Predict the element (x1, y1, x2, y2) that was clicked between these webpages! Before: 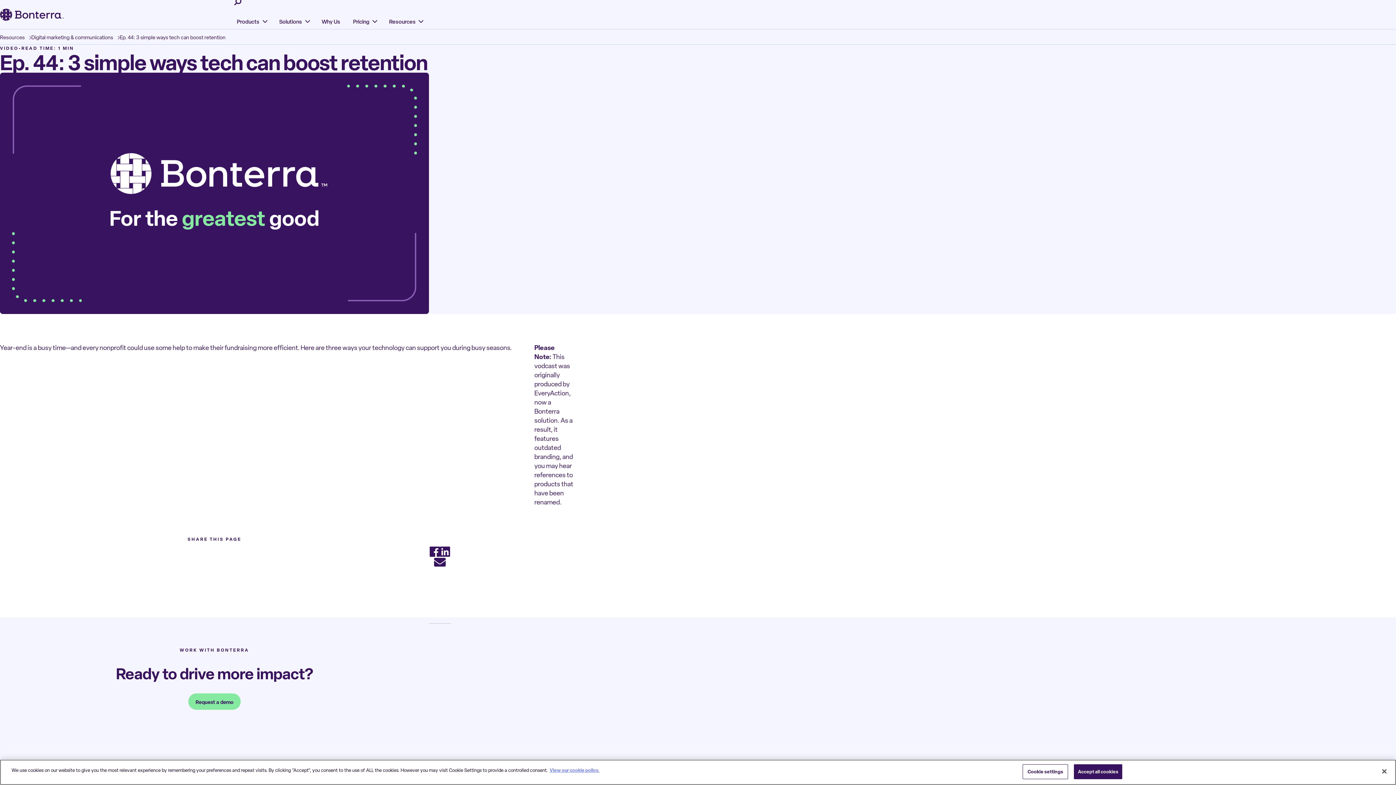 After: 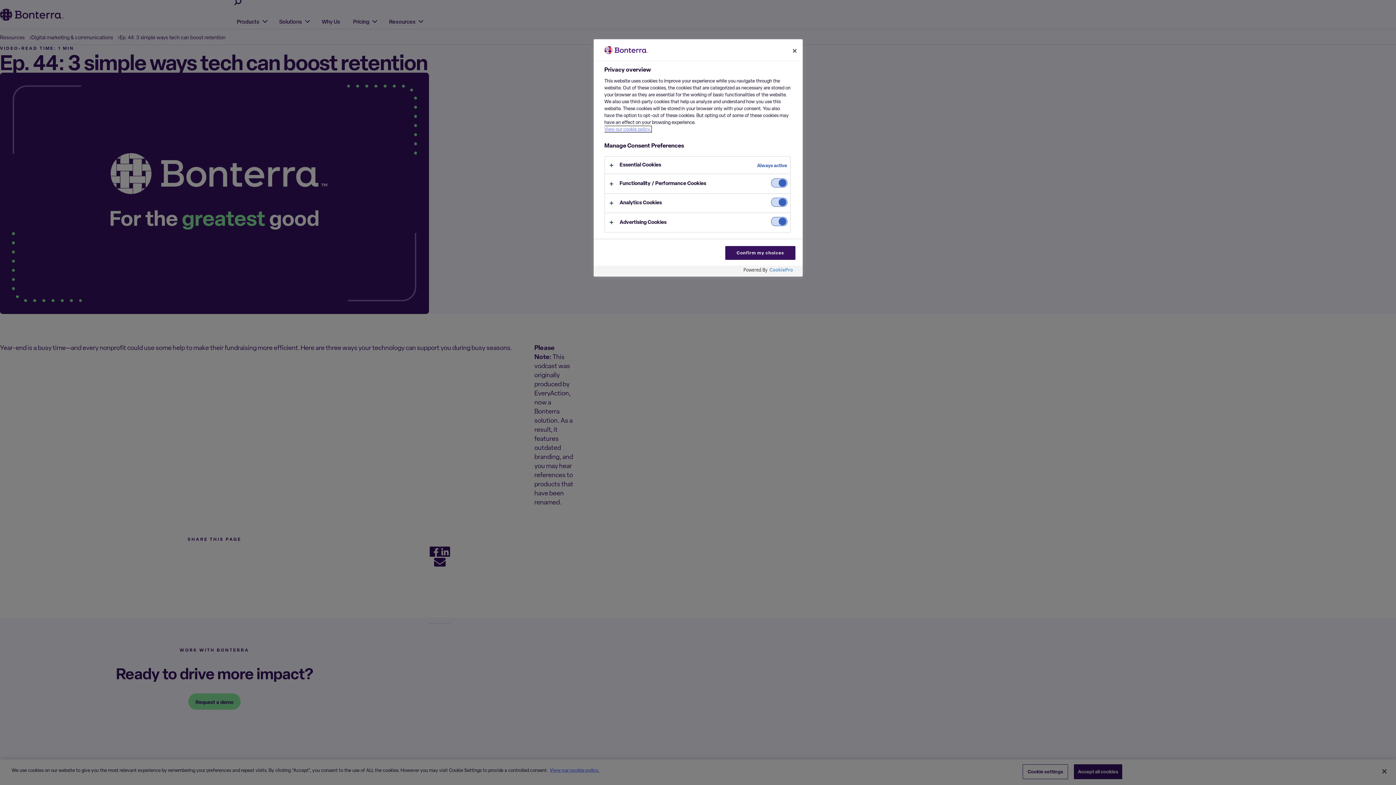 Action: label: Cookie settings bbox: (1022, 764, 1068, 779)